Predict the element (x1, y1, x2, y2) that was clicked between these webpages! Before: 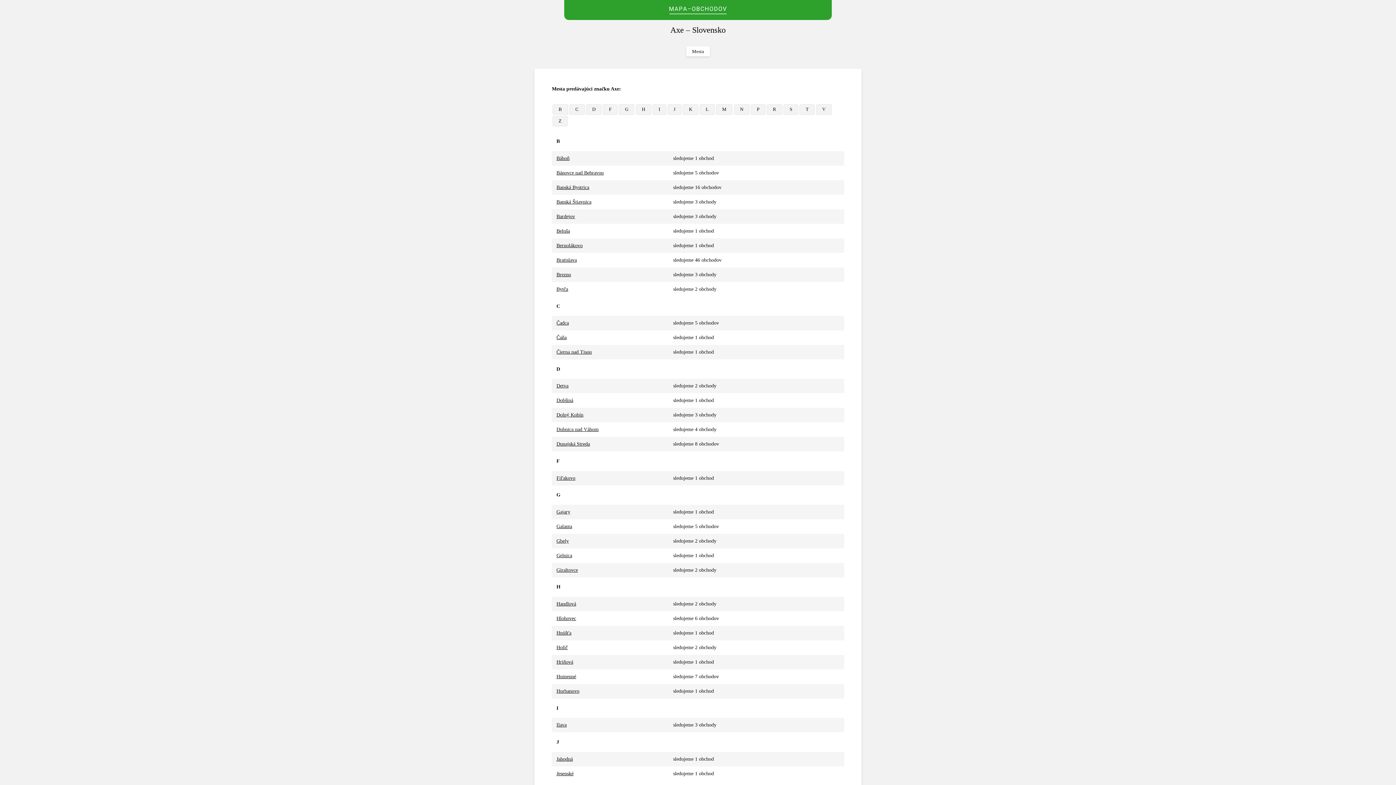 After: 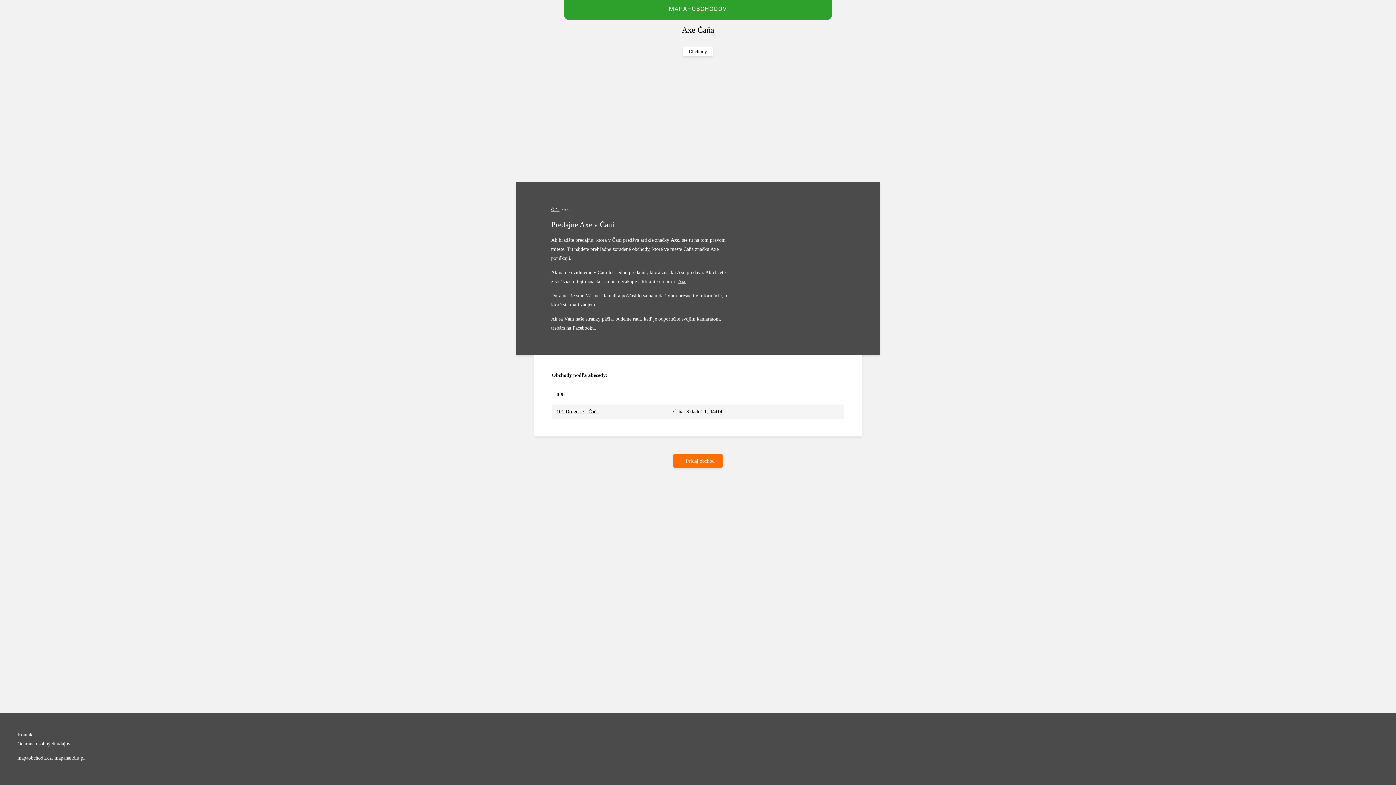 Action: bbox: (556, 334, 566, 340) label: Čaňa